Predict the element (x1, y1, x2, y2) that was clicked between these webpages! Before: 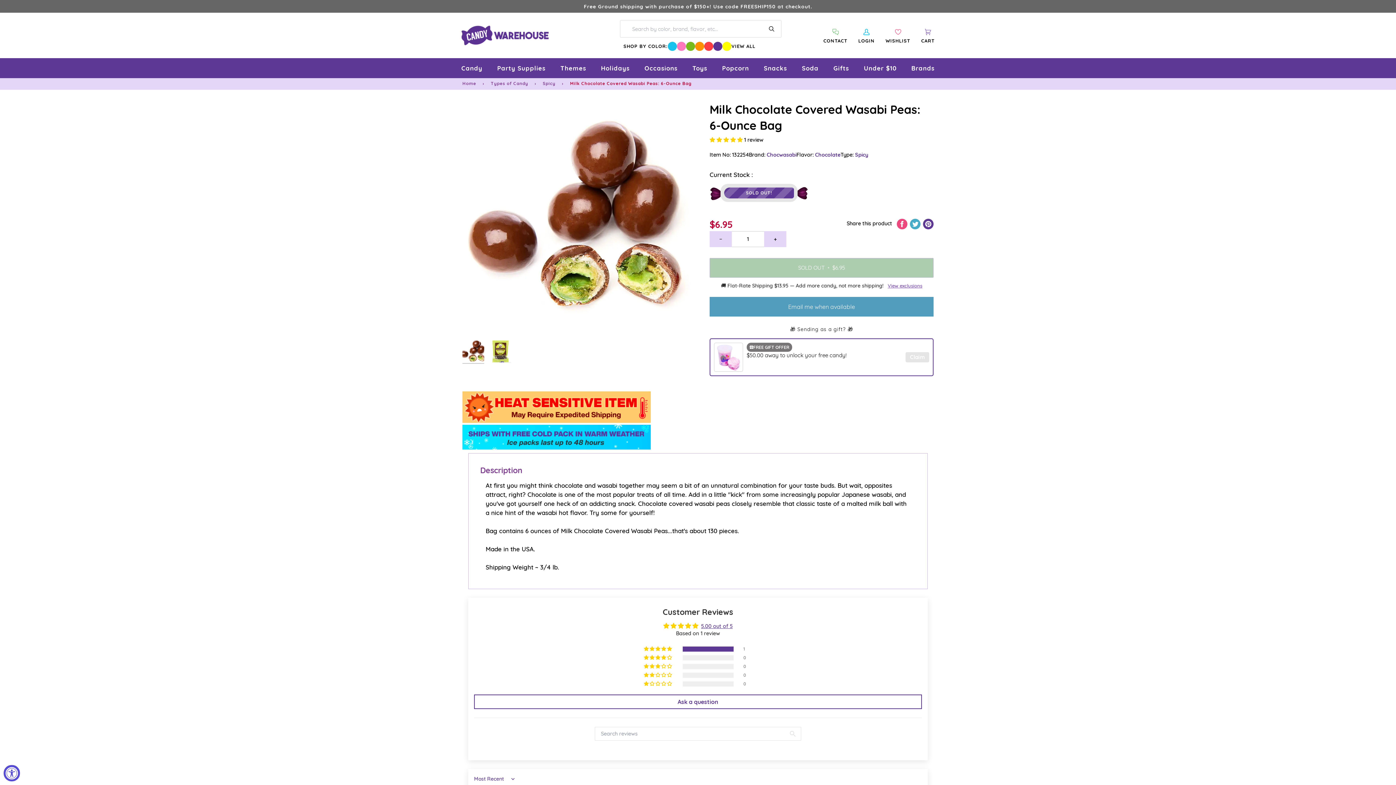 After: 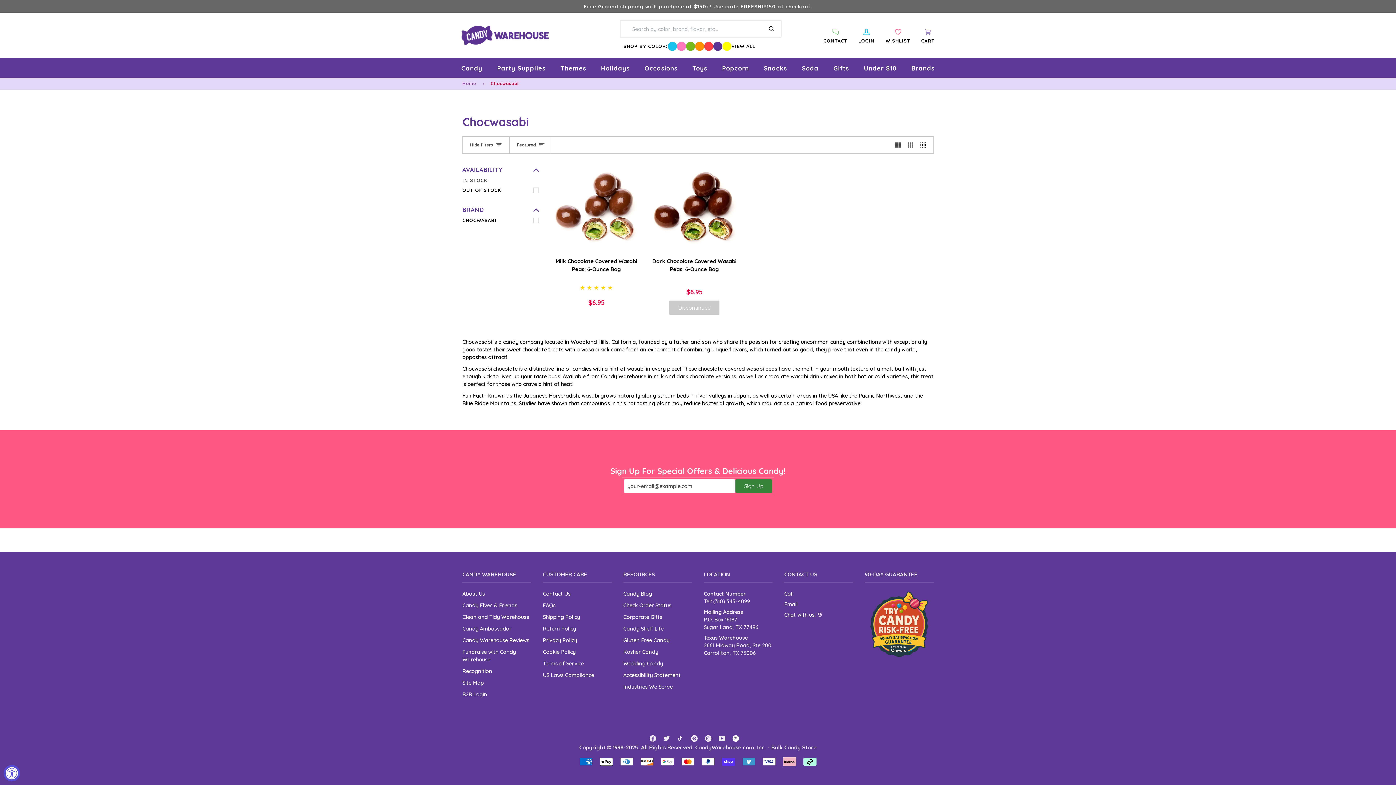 Action: label: Chocwasabi bbox: (766, 151, 796, 158)